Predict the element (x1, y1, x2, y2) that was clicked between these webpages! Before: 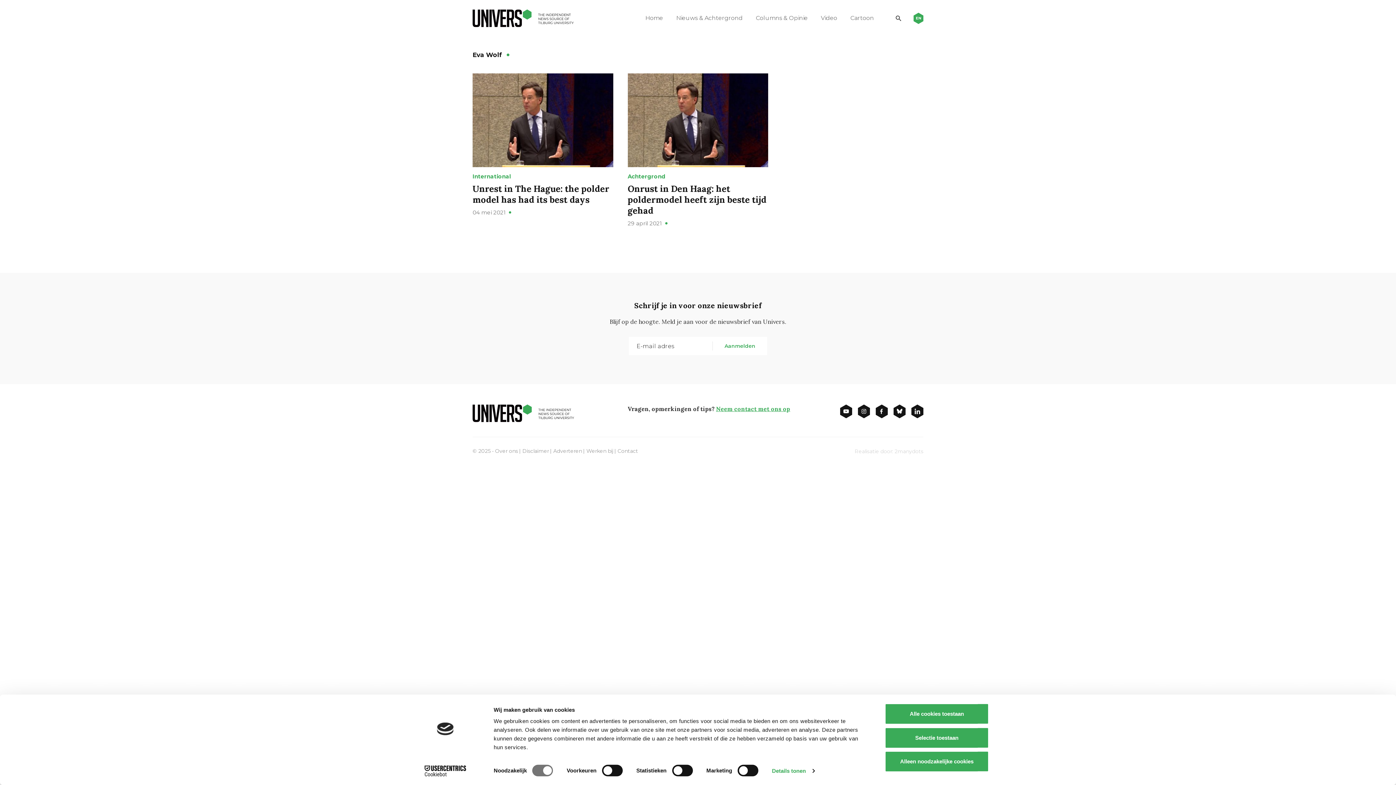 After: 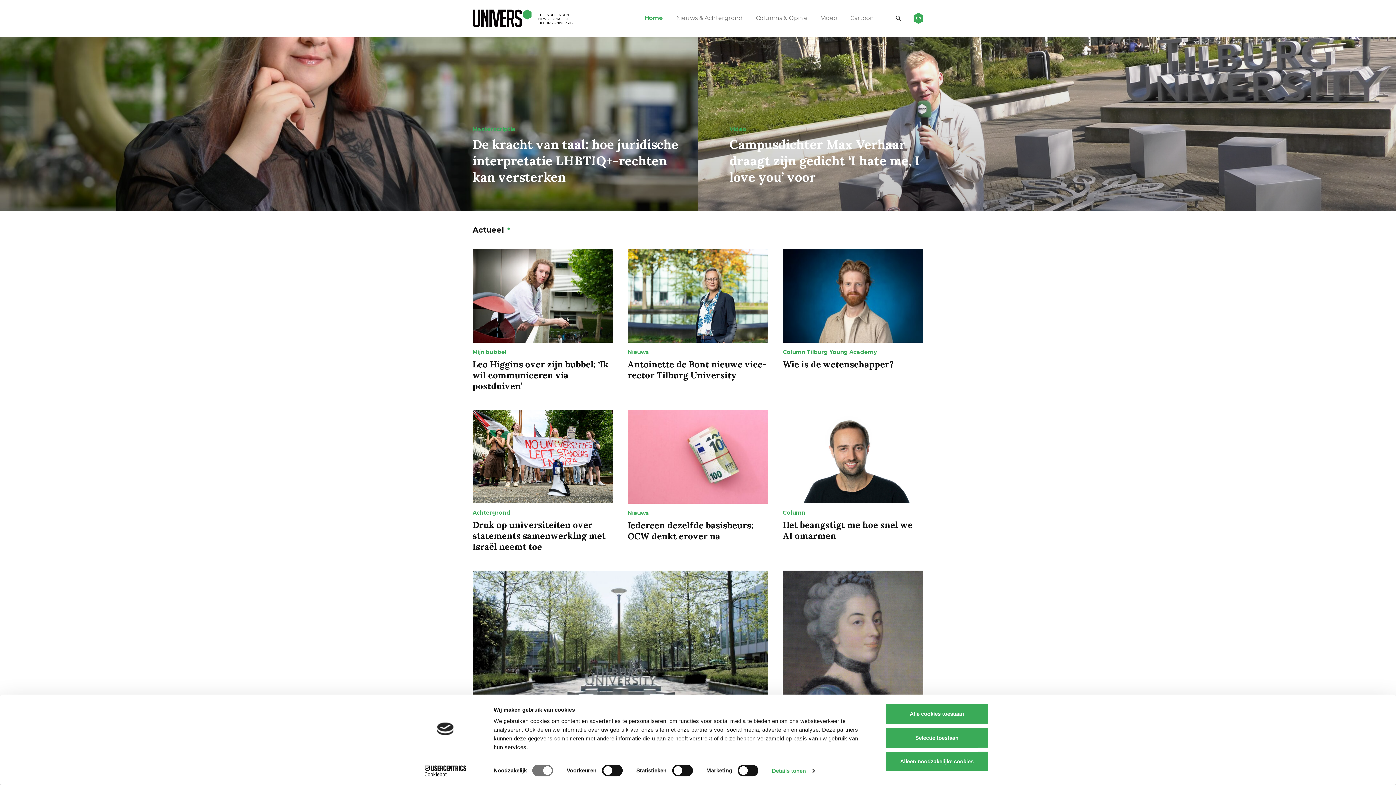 Action: label: Home bbox: (645, 13, 663, 22)